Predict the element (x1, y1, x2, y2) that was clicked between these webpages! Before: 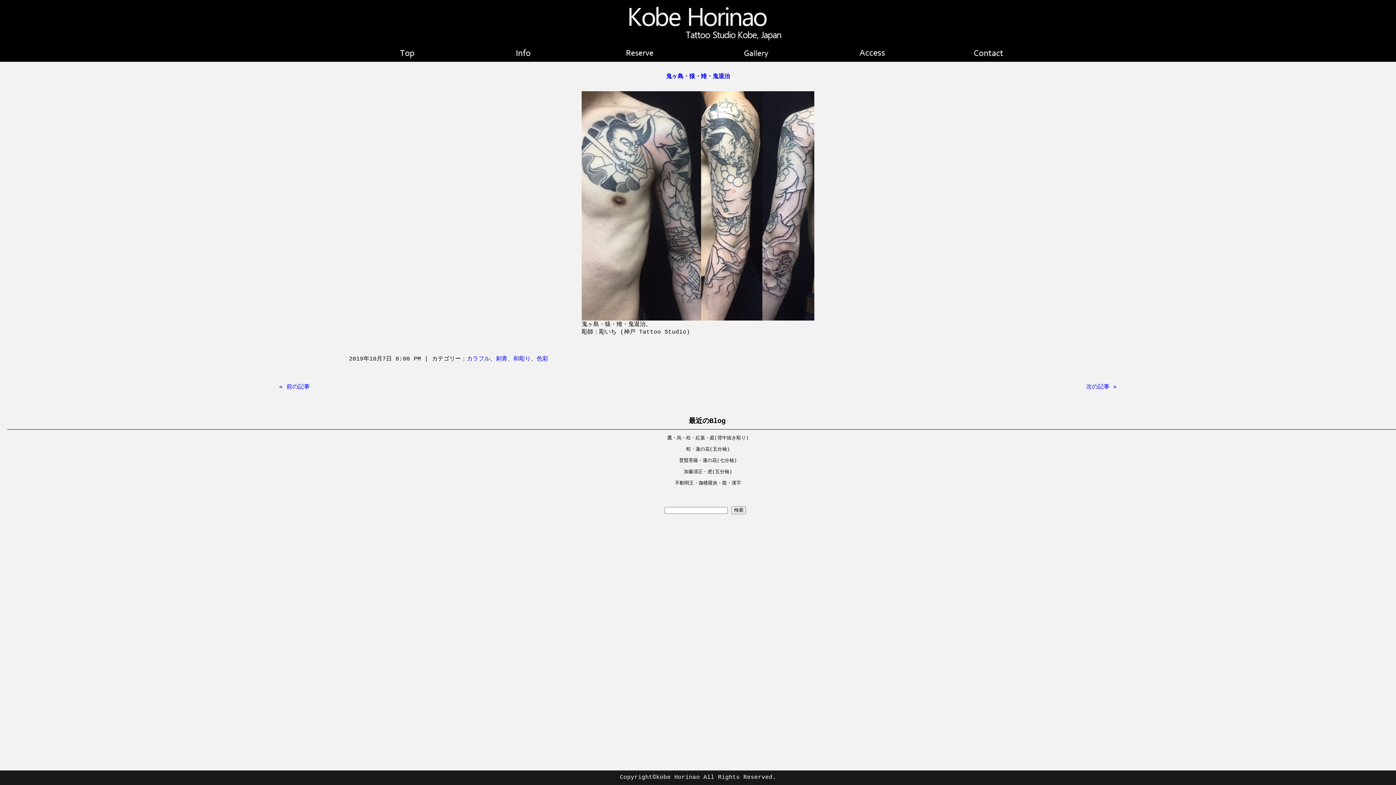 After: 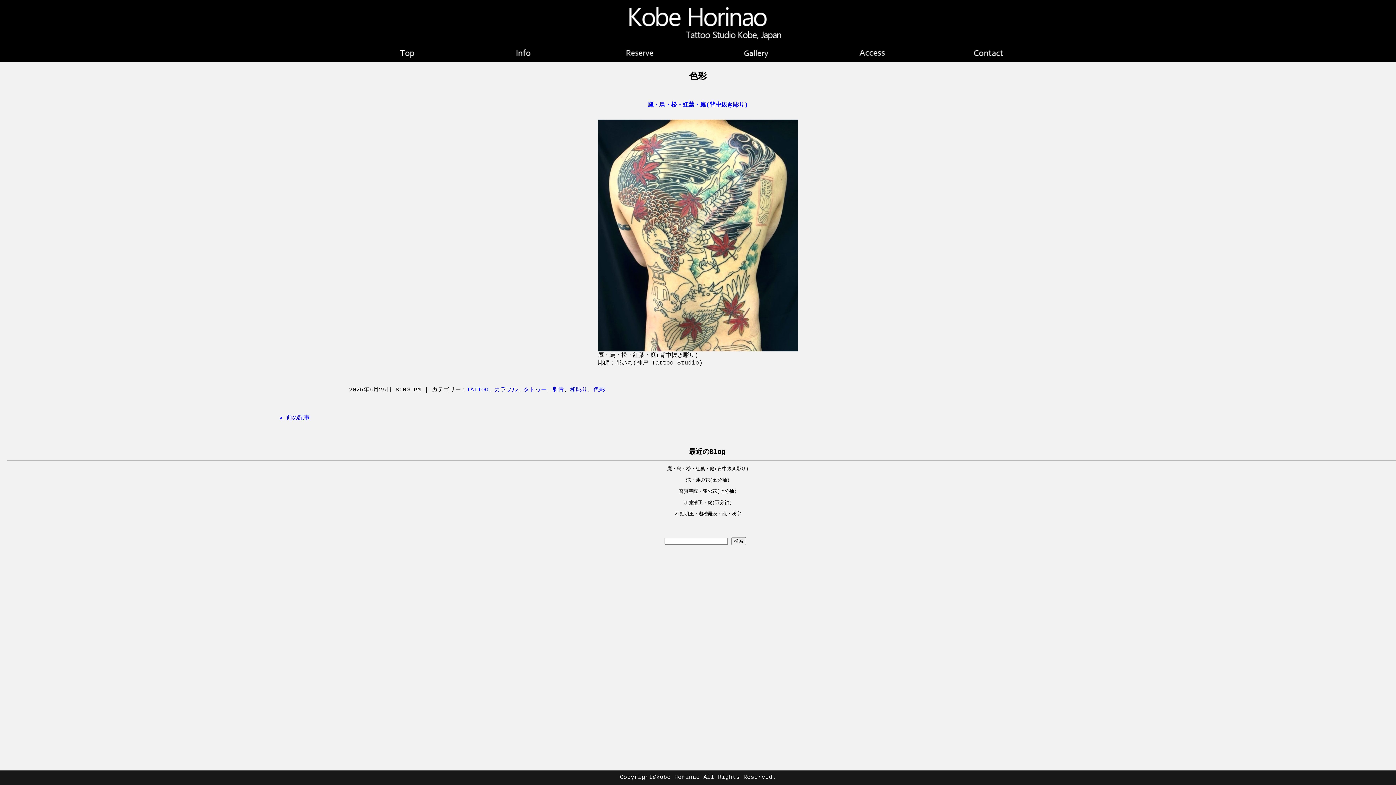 Action: bbox: (536, 356, 548, 362) label: 色彩